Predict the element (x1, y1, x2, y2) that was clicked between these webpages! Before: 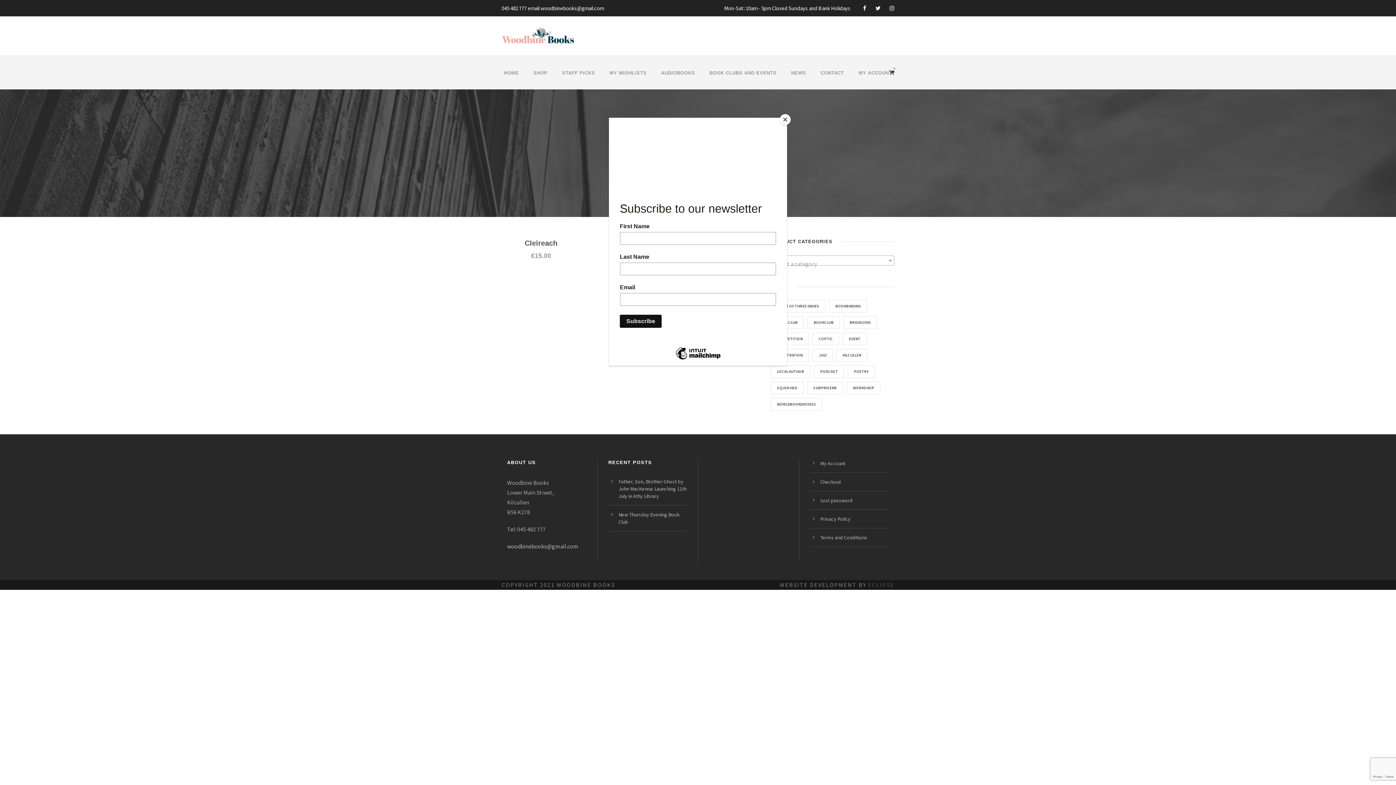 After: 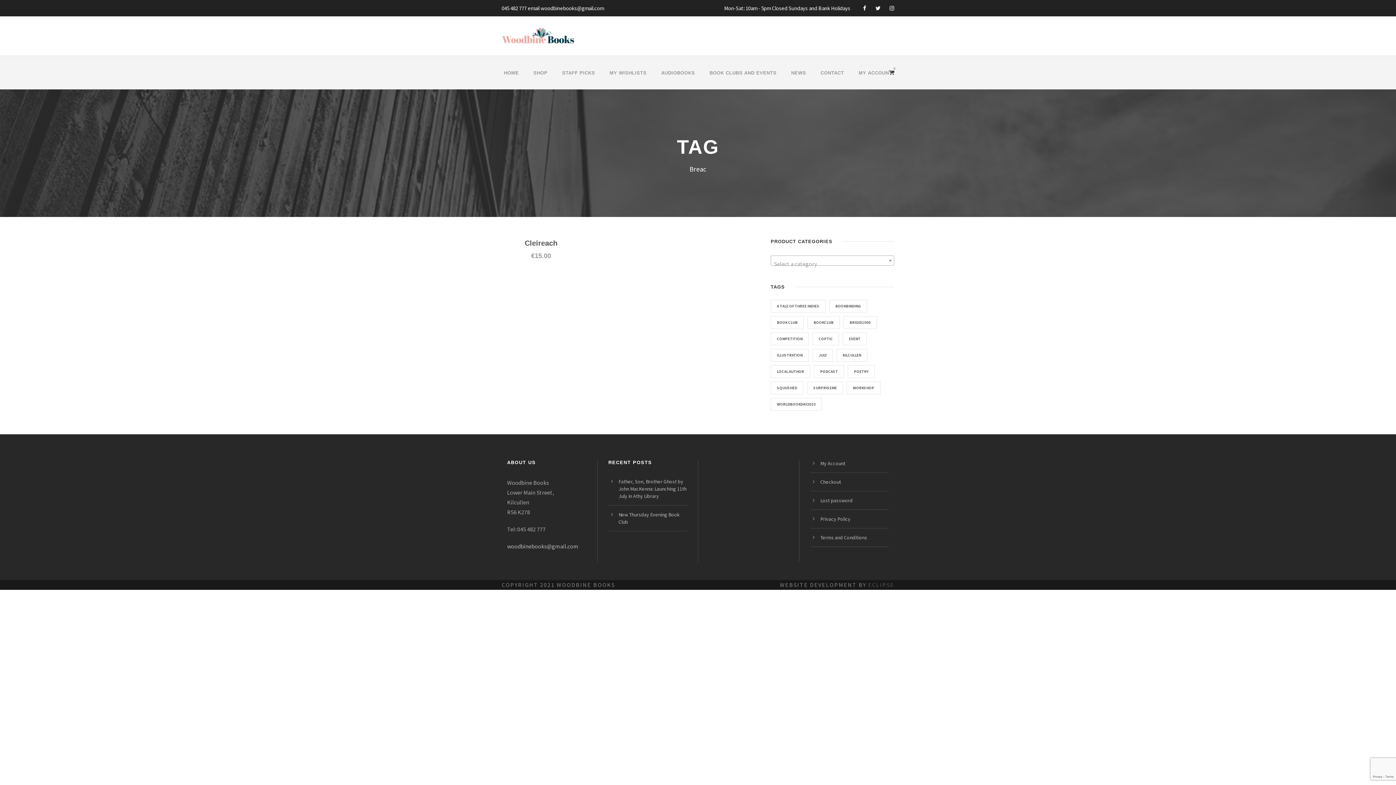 Action: bbox: (780, 114, 790, 125) label: Close